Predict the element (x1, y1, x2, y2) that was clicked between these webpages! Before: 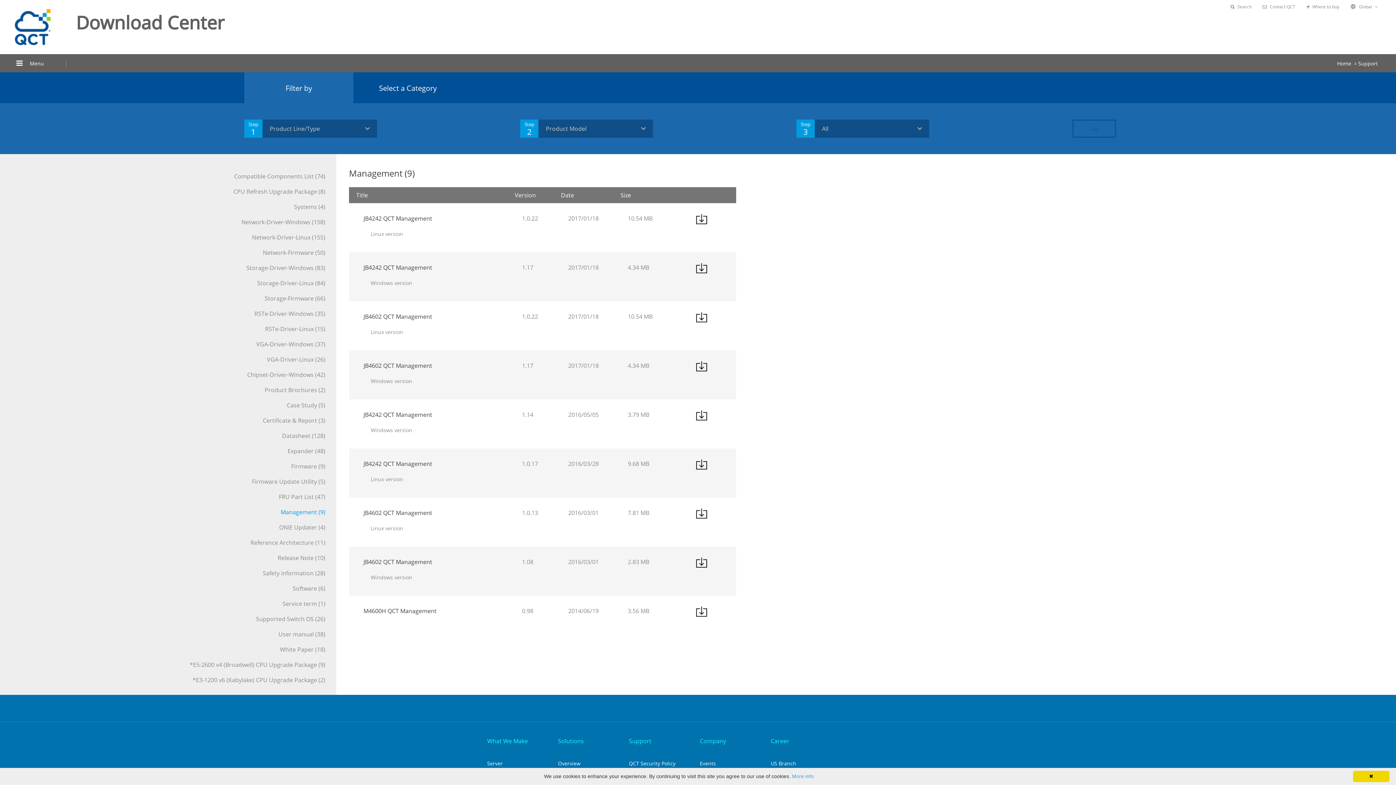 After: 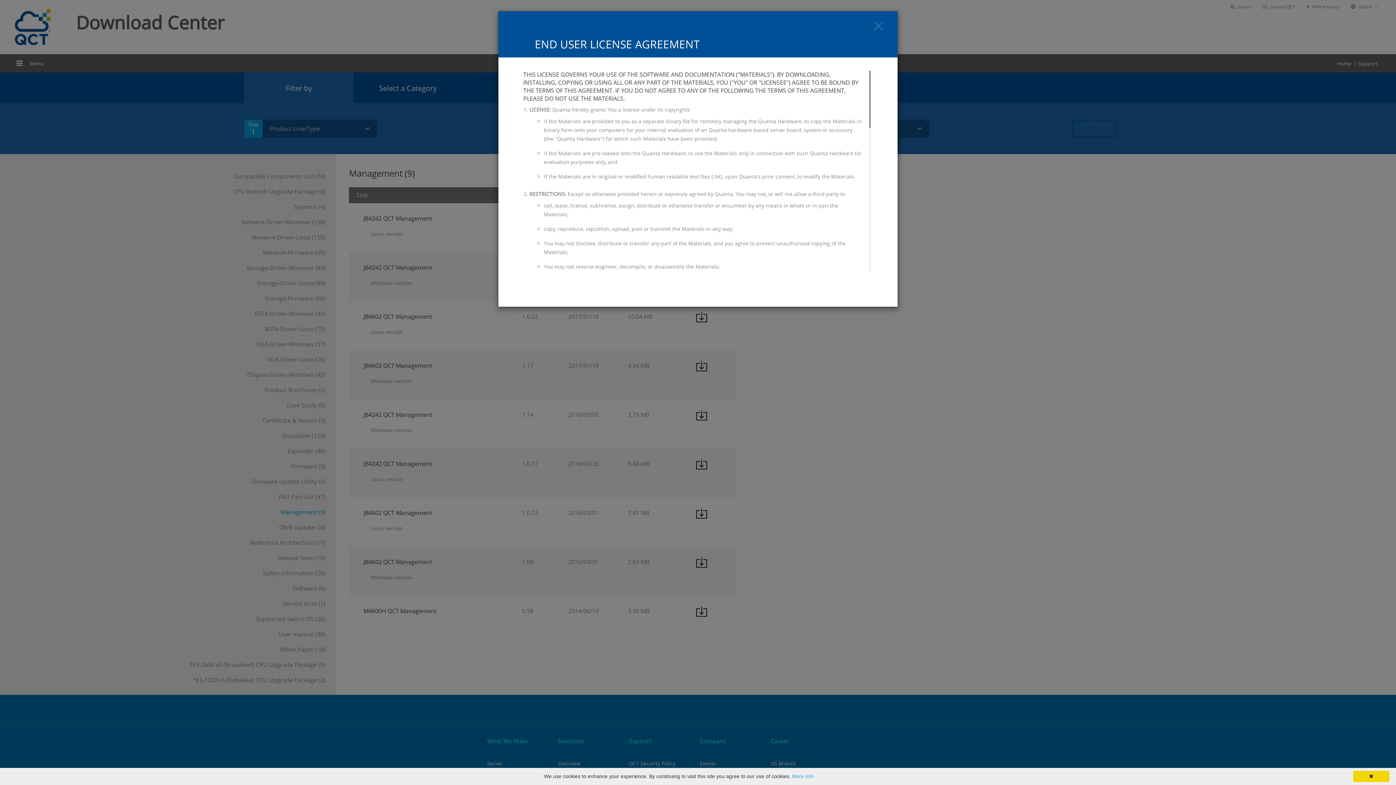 Action: bbox: (696, 214, 707, 224)